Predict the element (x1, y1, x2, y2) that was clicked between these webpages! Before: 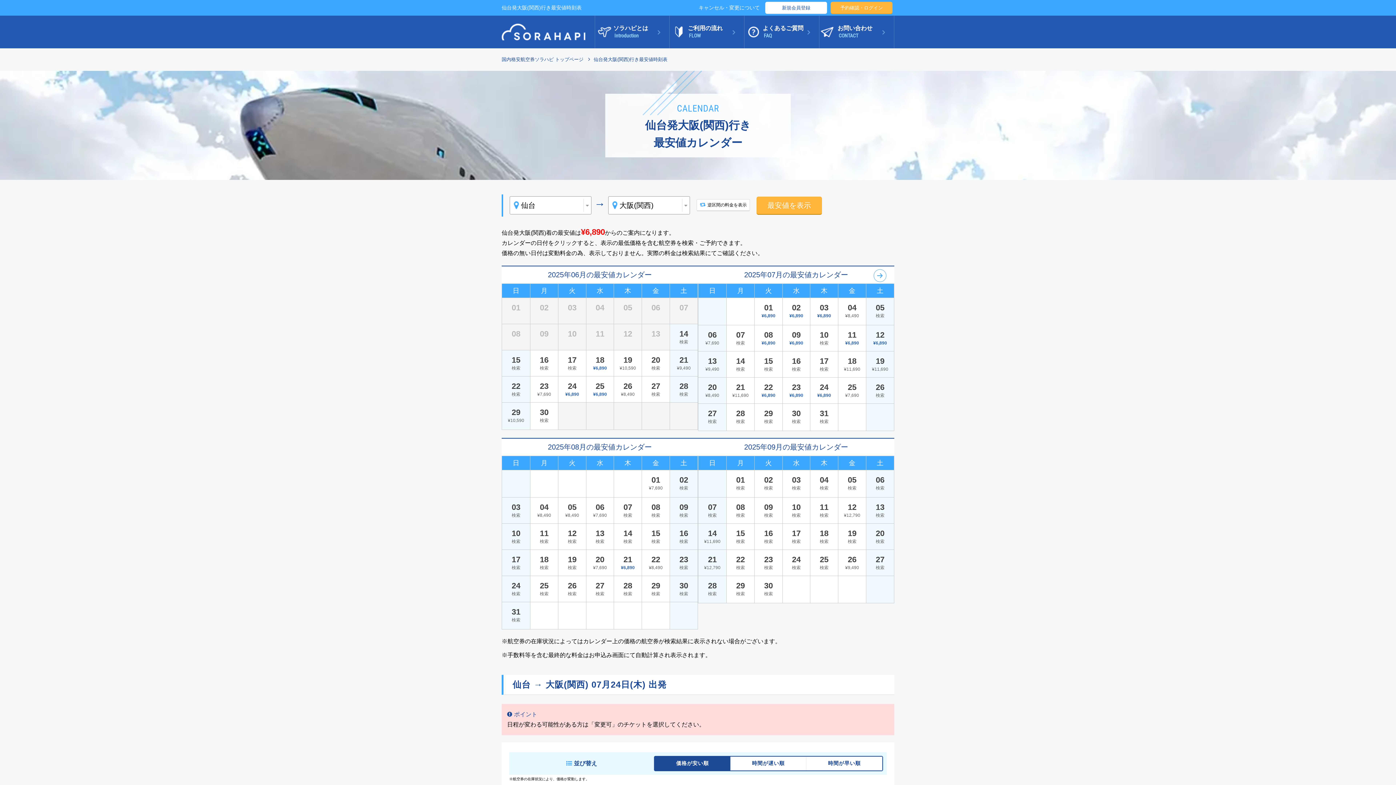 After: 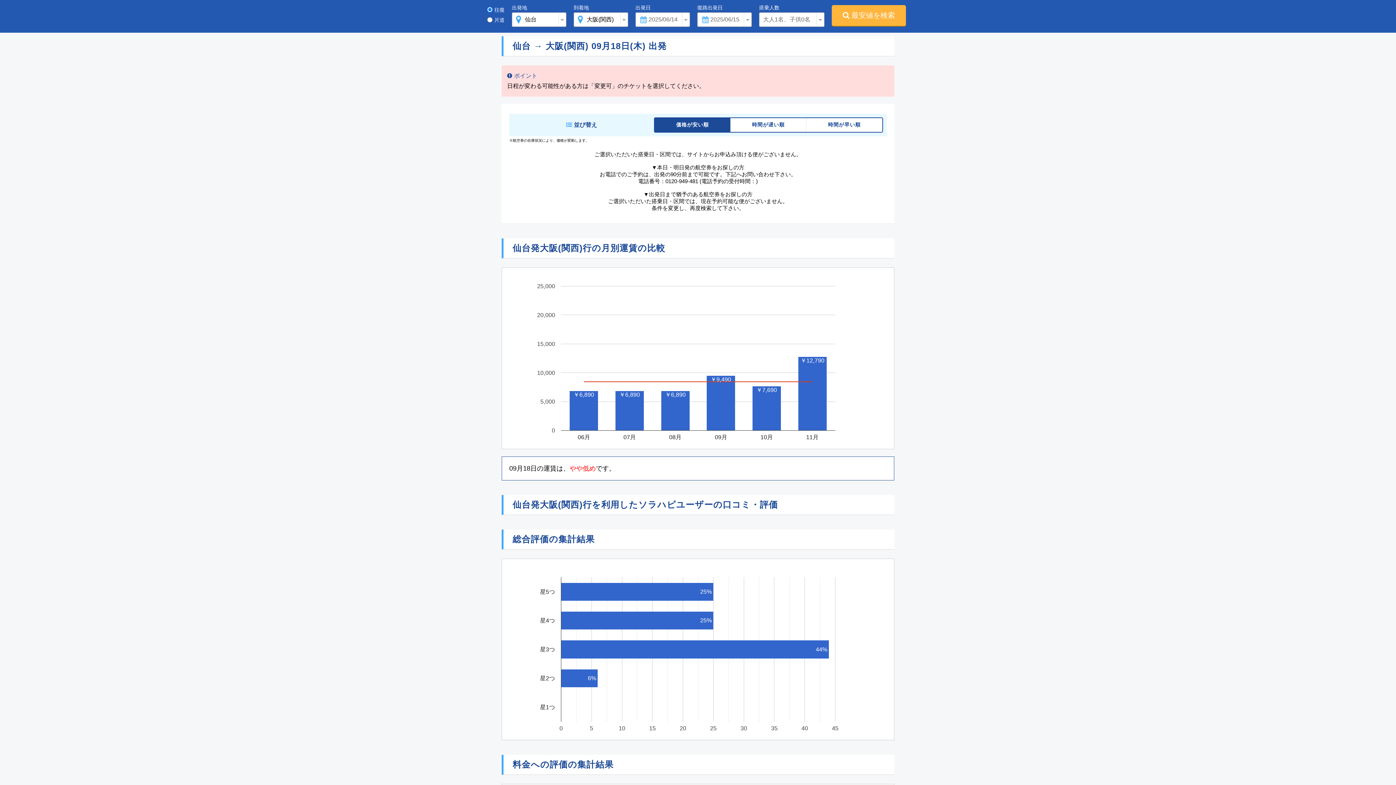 Action: label: 18
検索 bbox: (810, 524, 838, 549)